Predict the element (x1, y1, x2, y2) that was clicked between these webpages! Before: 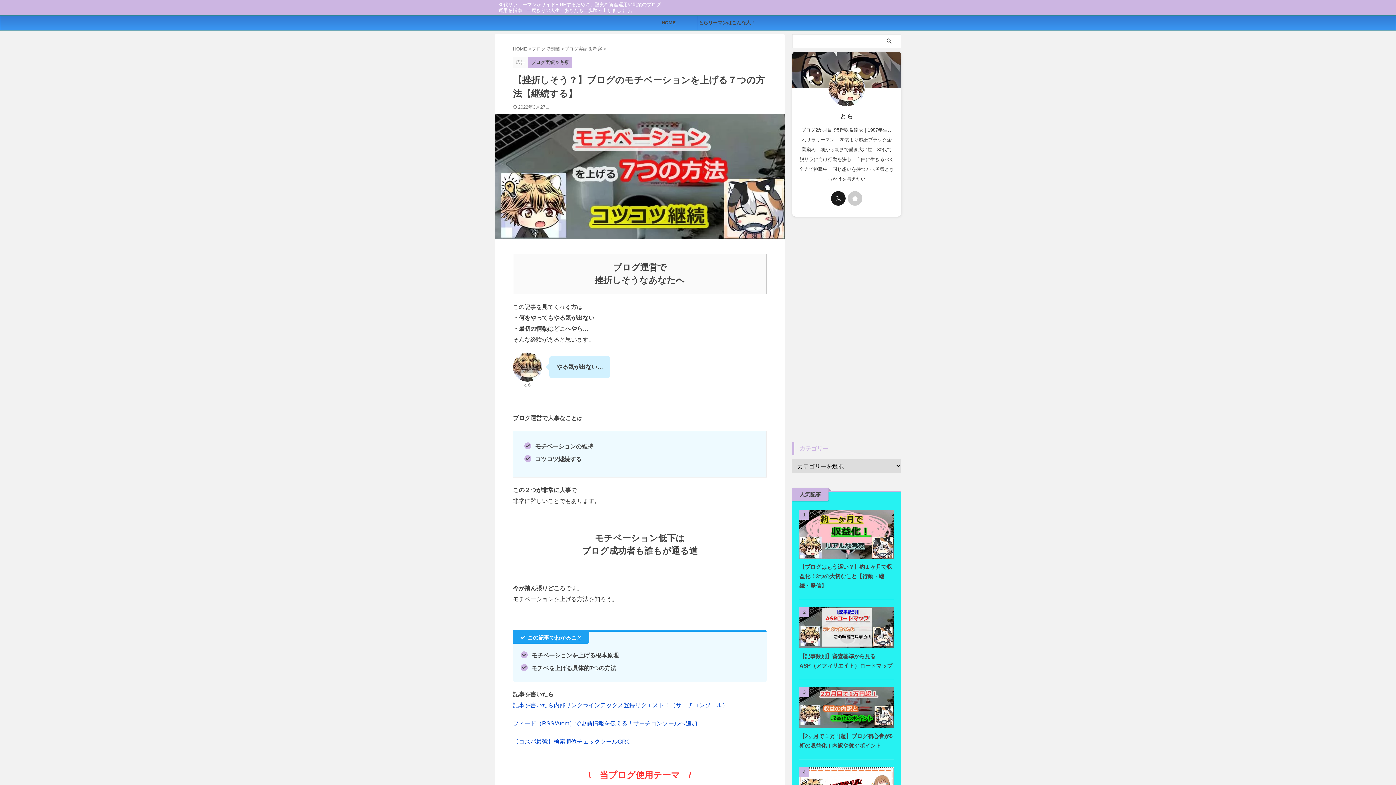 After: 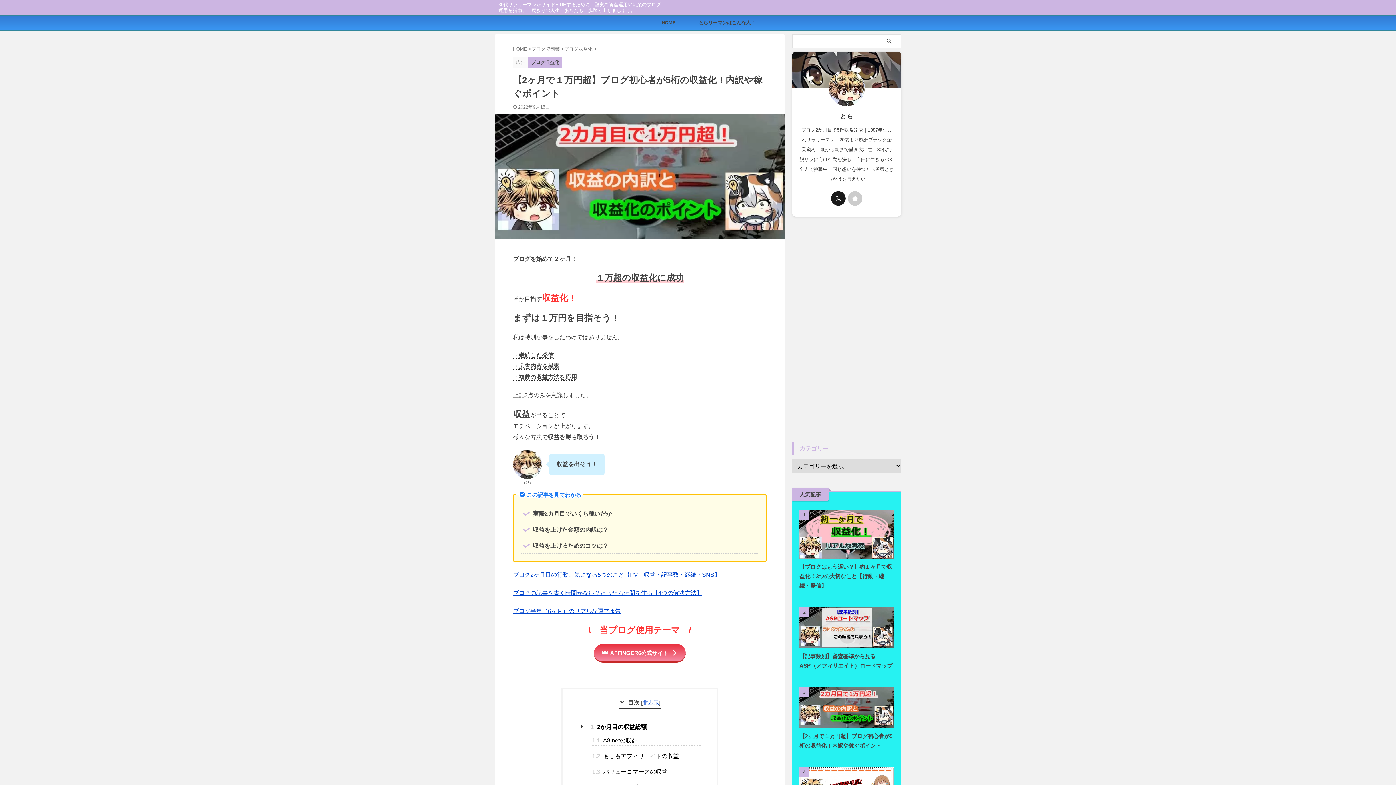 Action: bbox: (799, 500, 894, 506)